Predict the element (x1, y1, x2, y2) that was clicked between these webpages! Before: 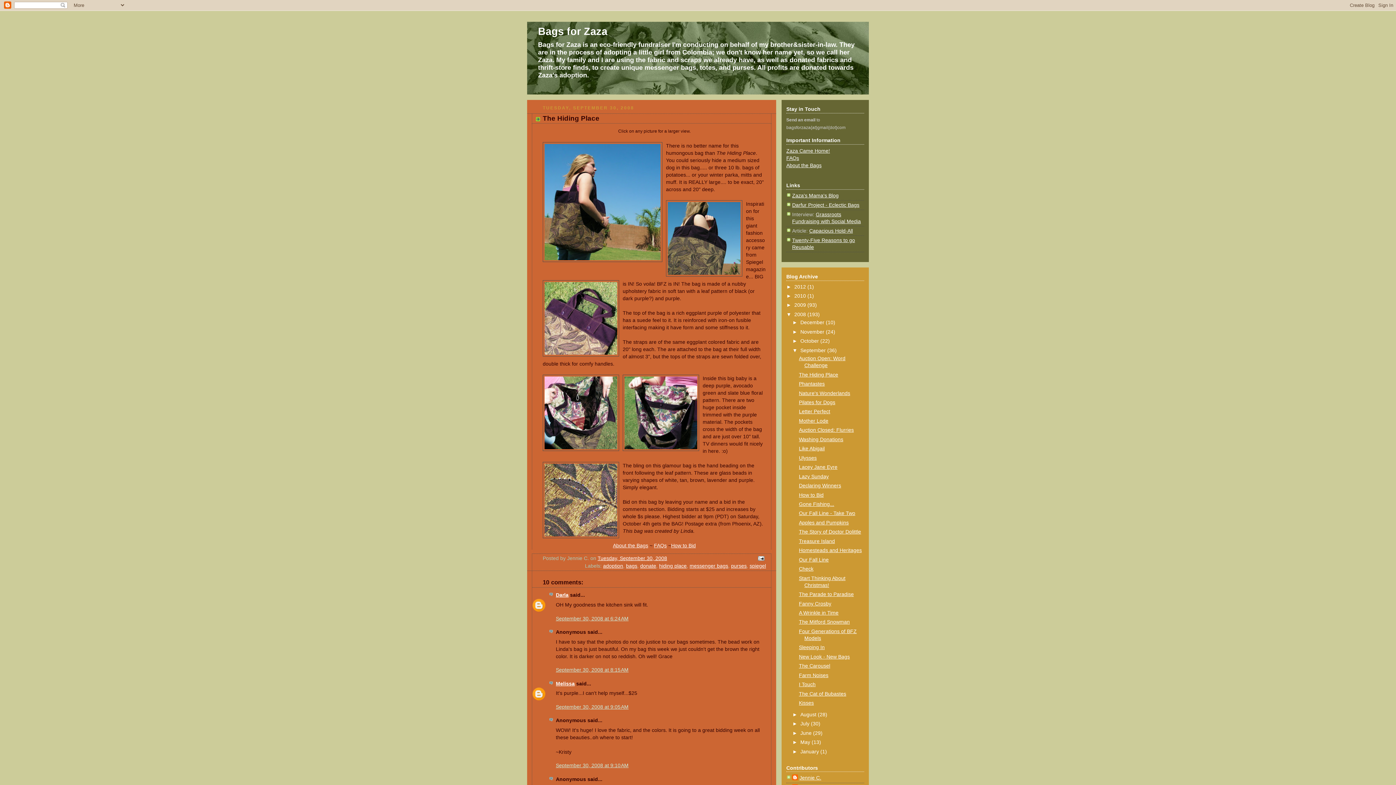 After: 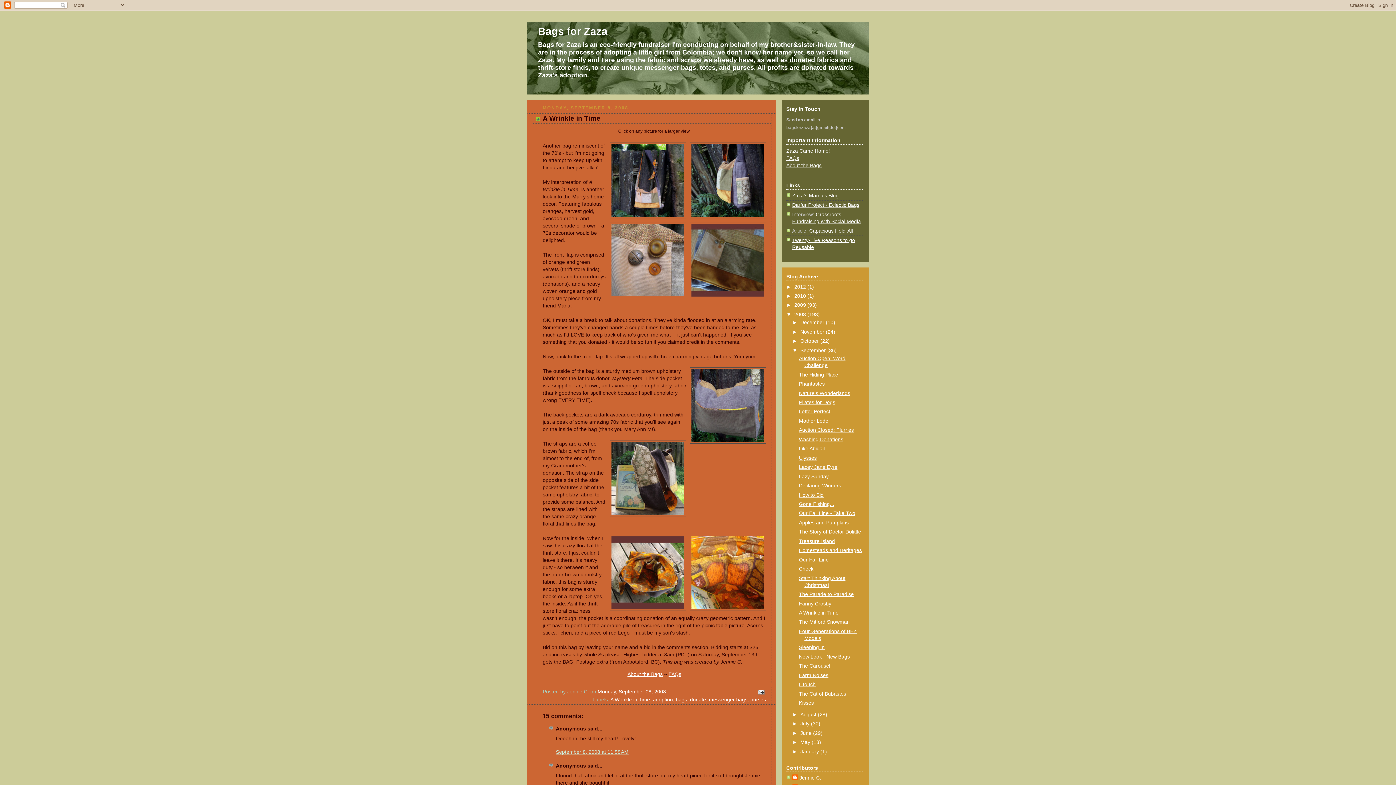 Action: bbox: (799, 610, 838, 615) label: A Wrinkle in Time